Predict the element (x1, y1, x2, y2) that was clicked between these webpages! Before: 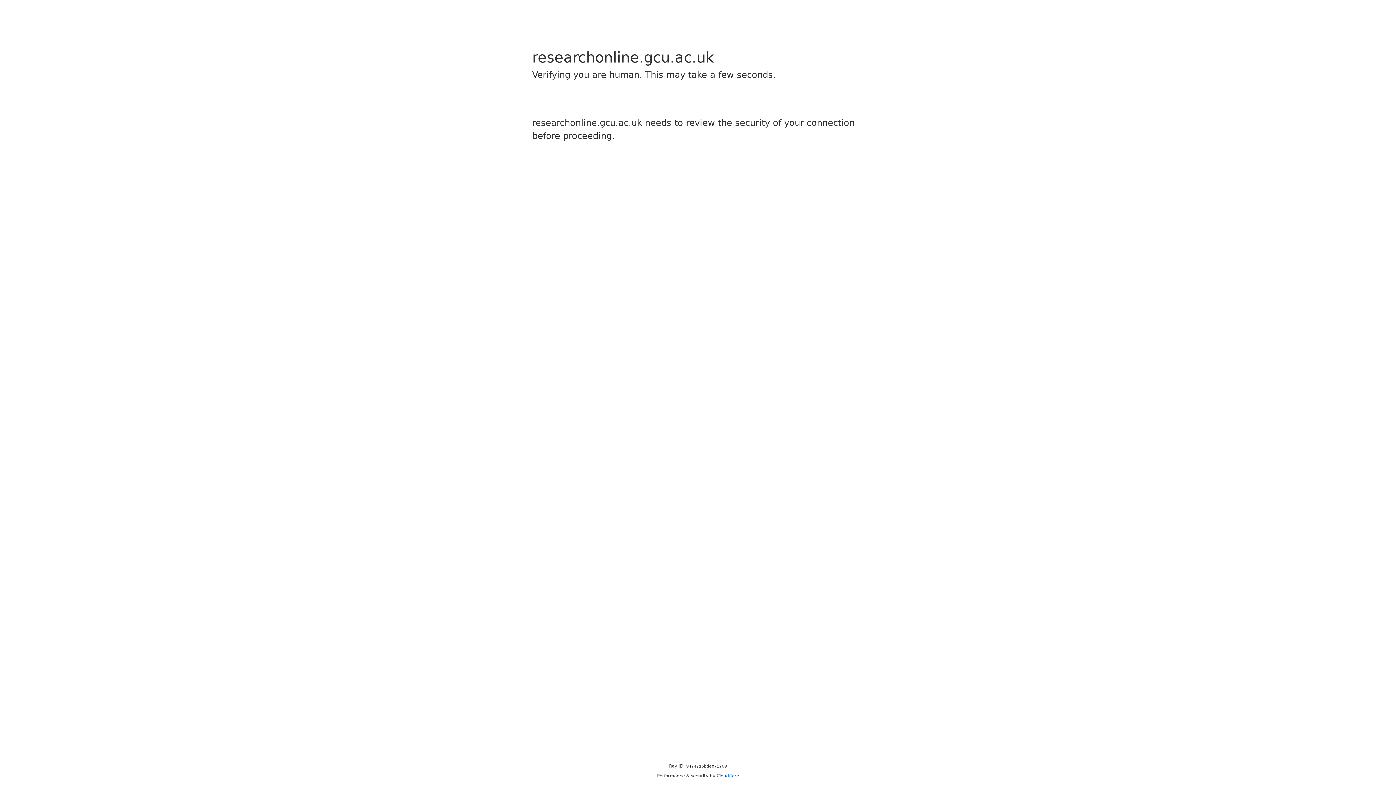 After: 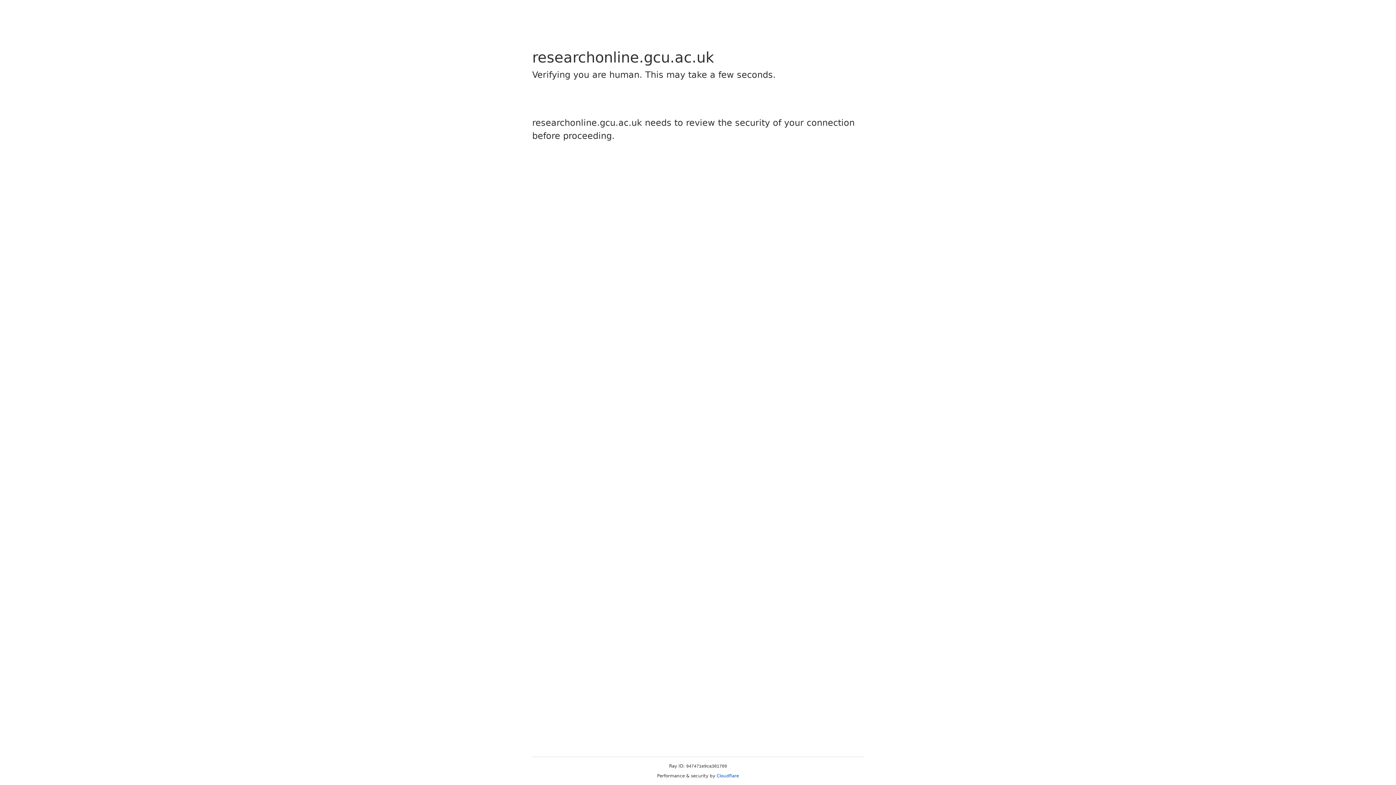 Action: label: Cloudflare bbox: (716, 773, 739, 778)